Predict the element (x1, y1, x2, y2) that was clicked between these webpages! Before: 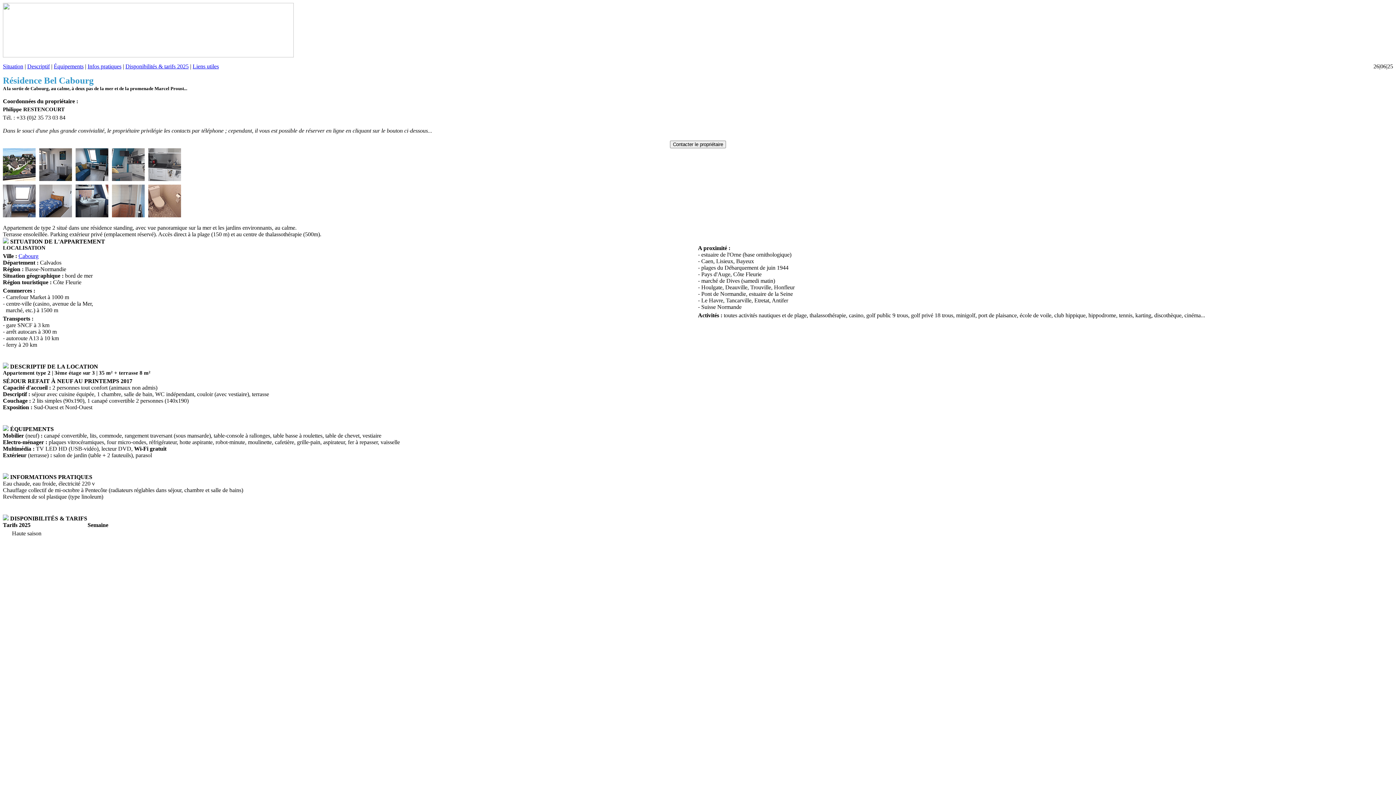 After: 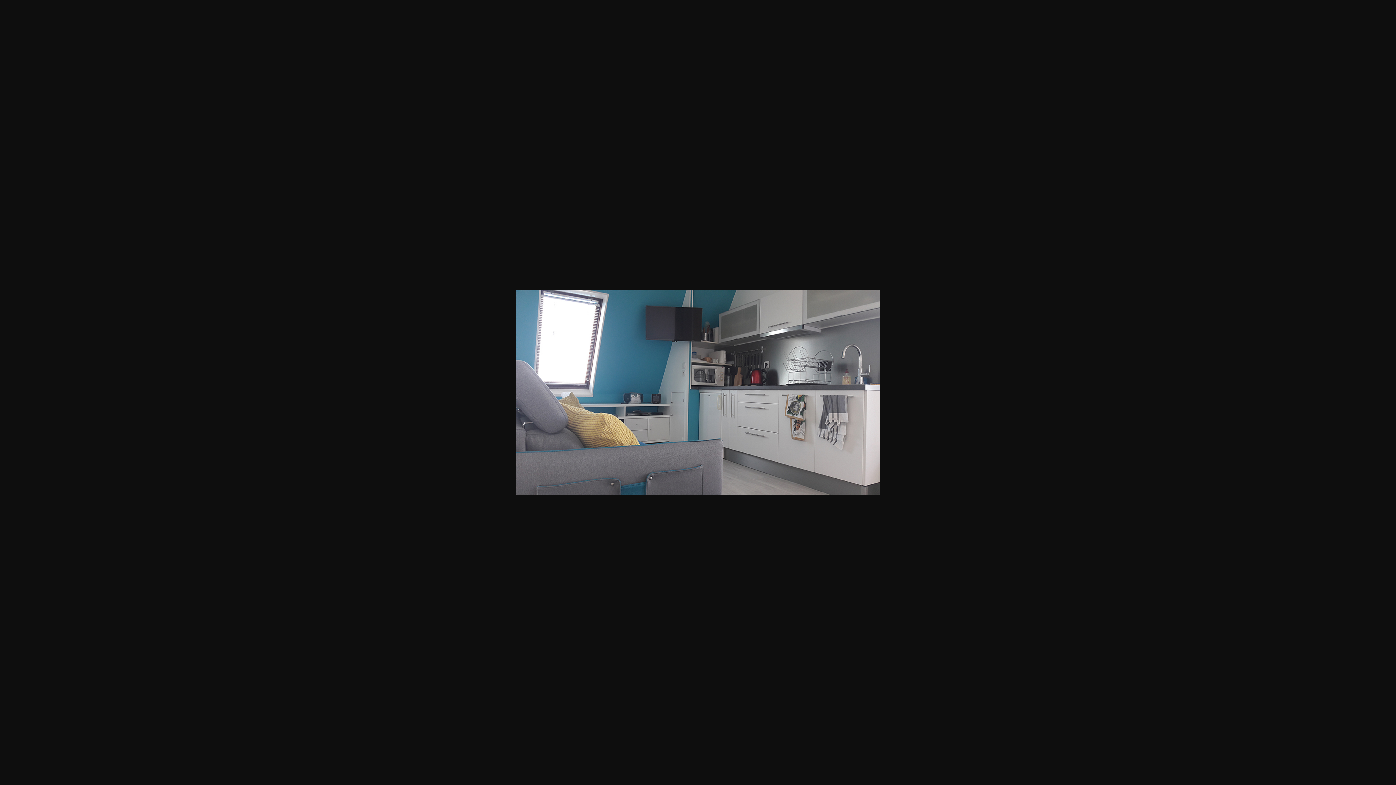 Action: bbox: (112, 179, 148, 185)